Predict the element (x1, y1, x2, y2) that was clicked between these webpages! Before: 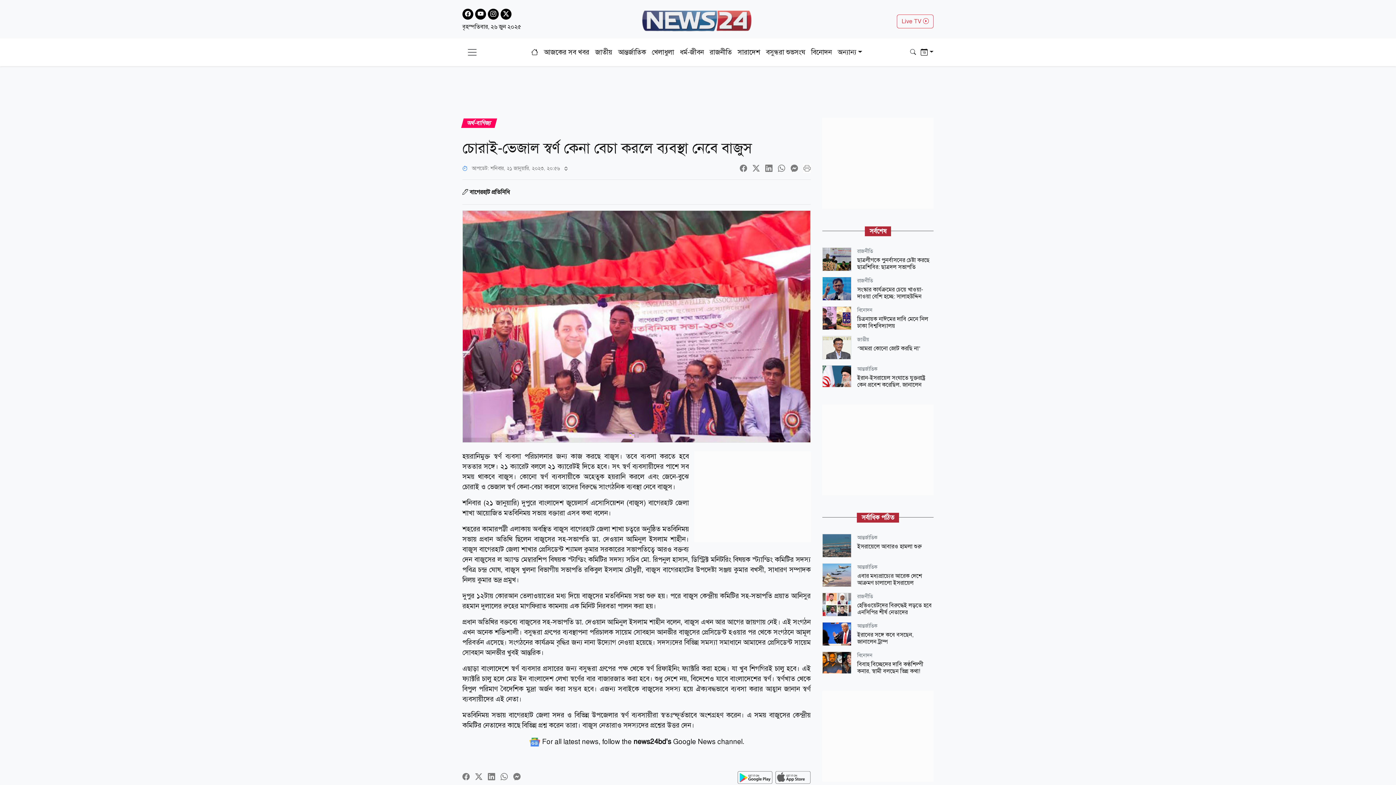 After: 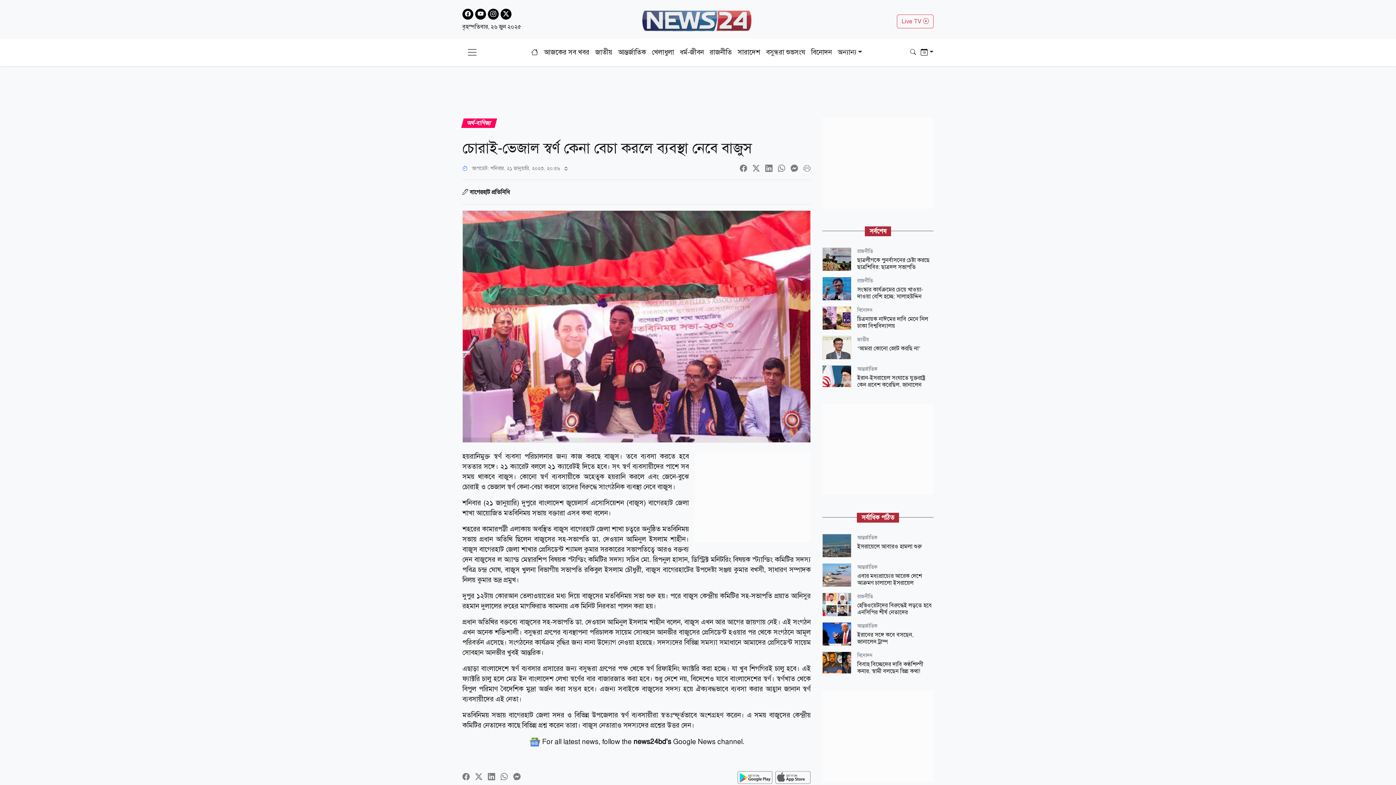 Action: bbox: (740, 164, 747, 173)